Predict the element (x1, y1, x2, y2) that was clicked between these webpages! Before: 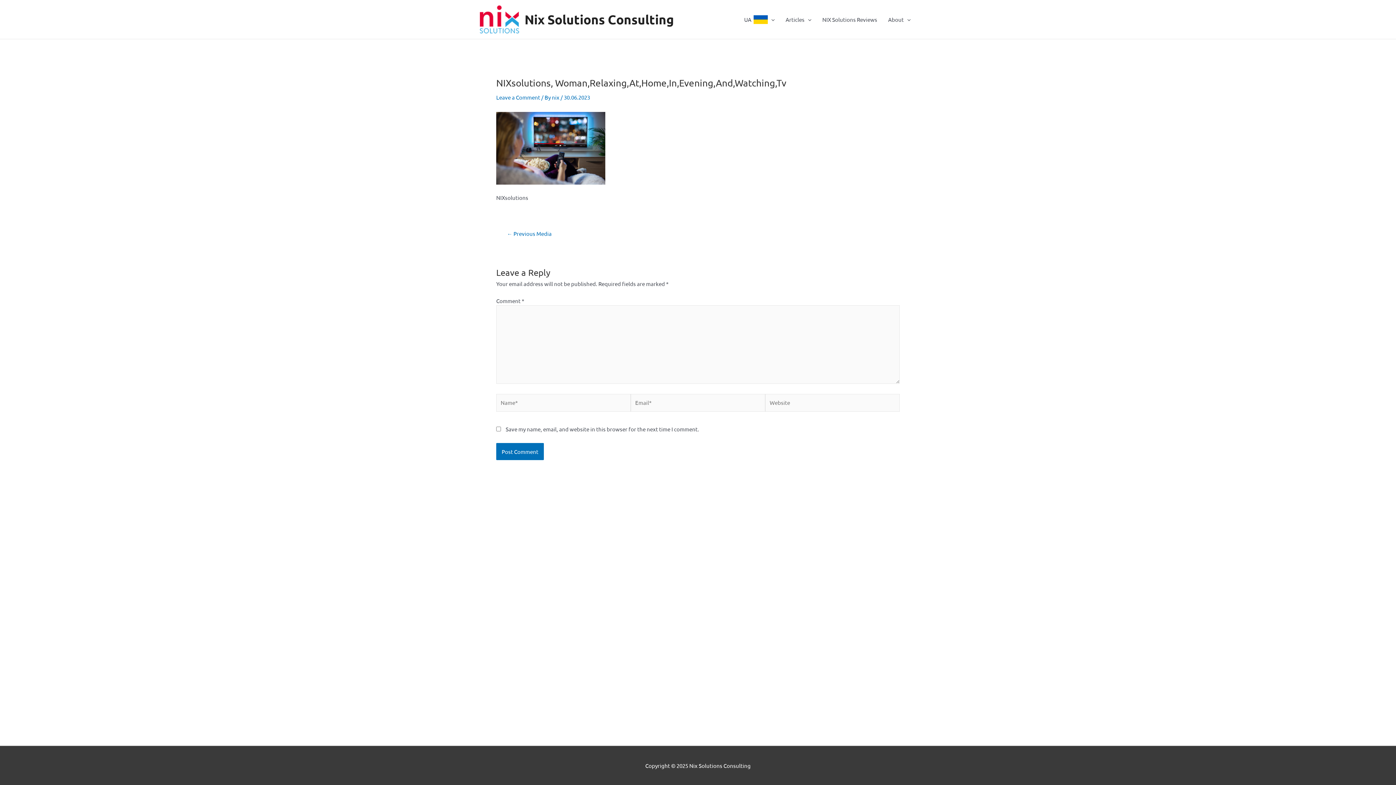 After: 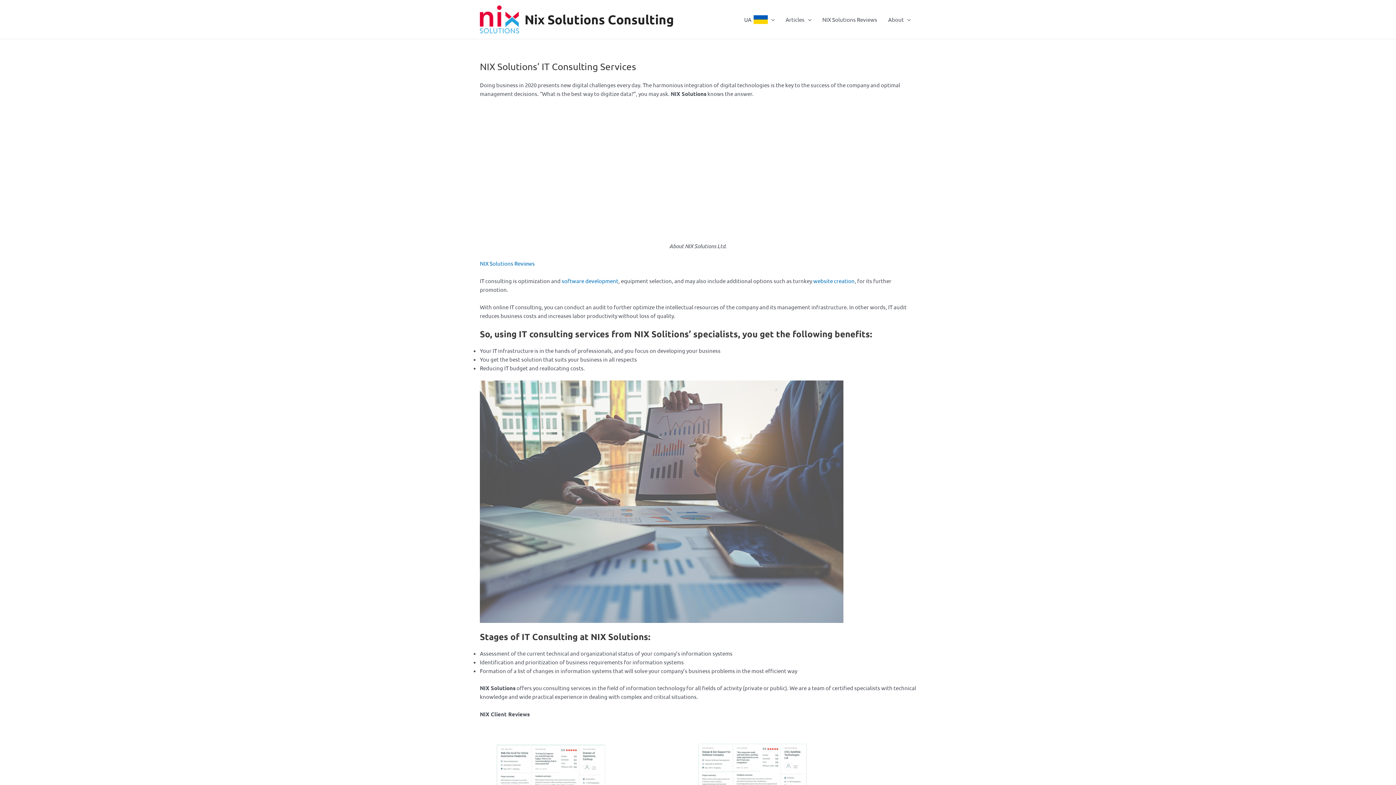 Action: bbox: (524, 11, 674, 27) label: Nix Solutions Consulting